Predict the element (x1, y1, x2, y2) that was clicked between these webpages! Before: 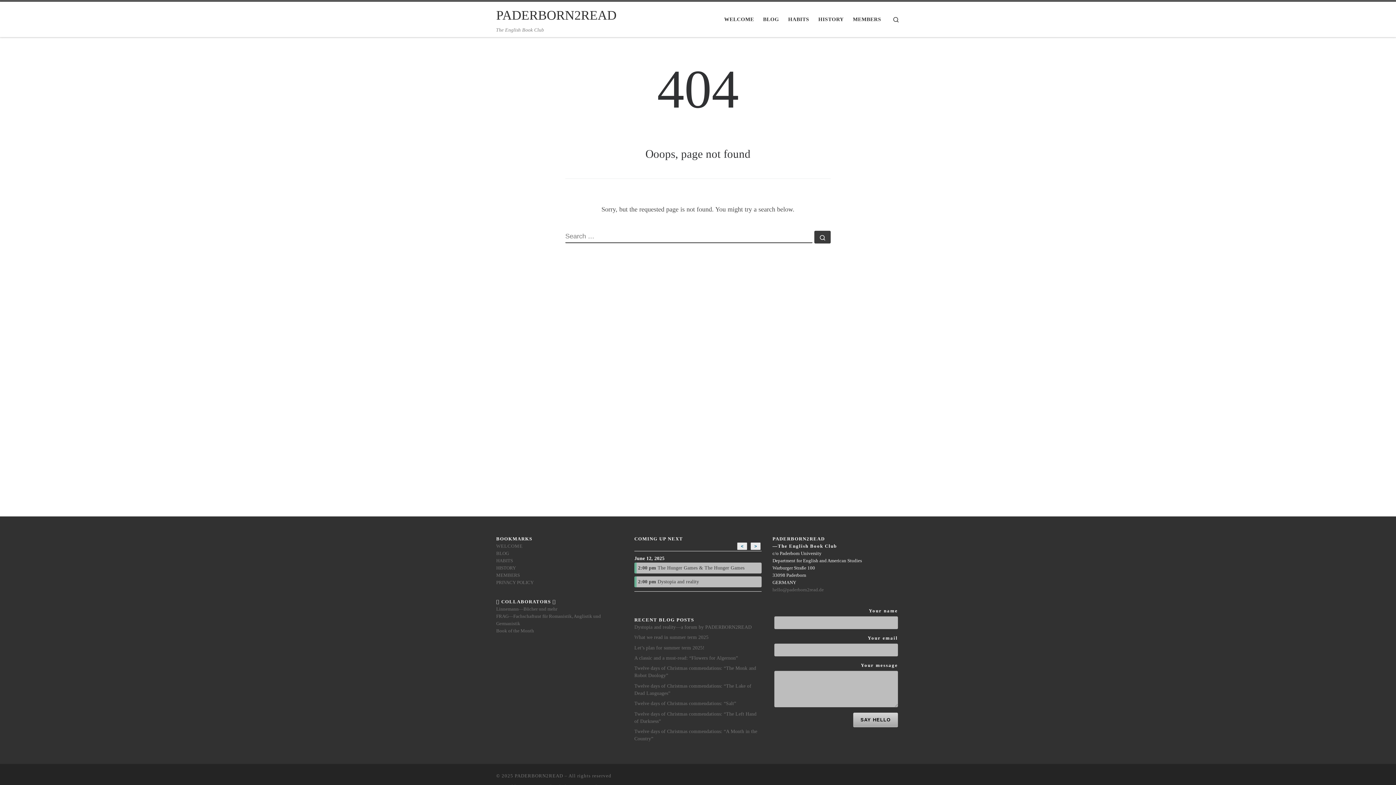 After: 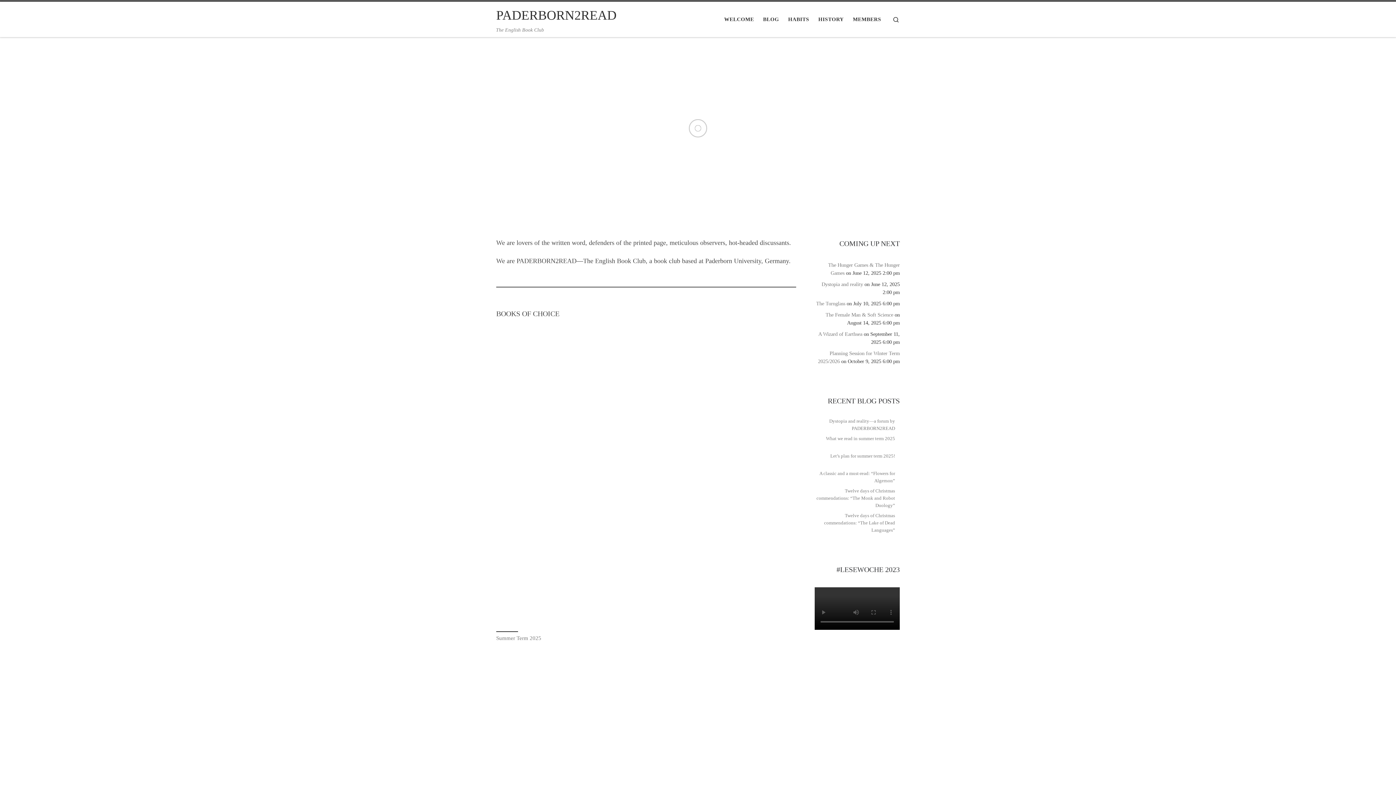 Action: bbox: (496, 543, 522, 548) label: WELCOME